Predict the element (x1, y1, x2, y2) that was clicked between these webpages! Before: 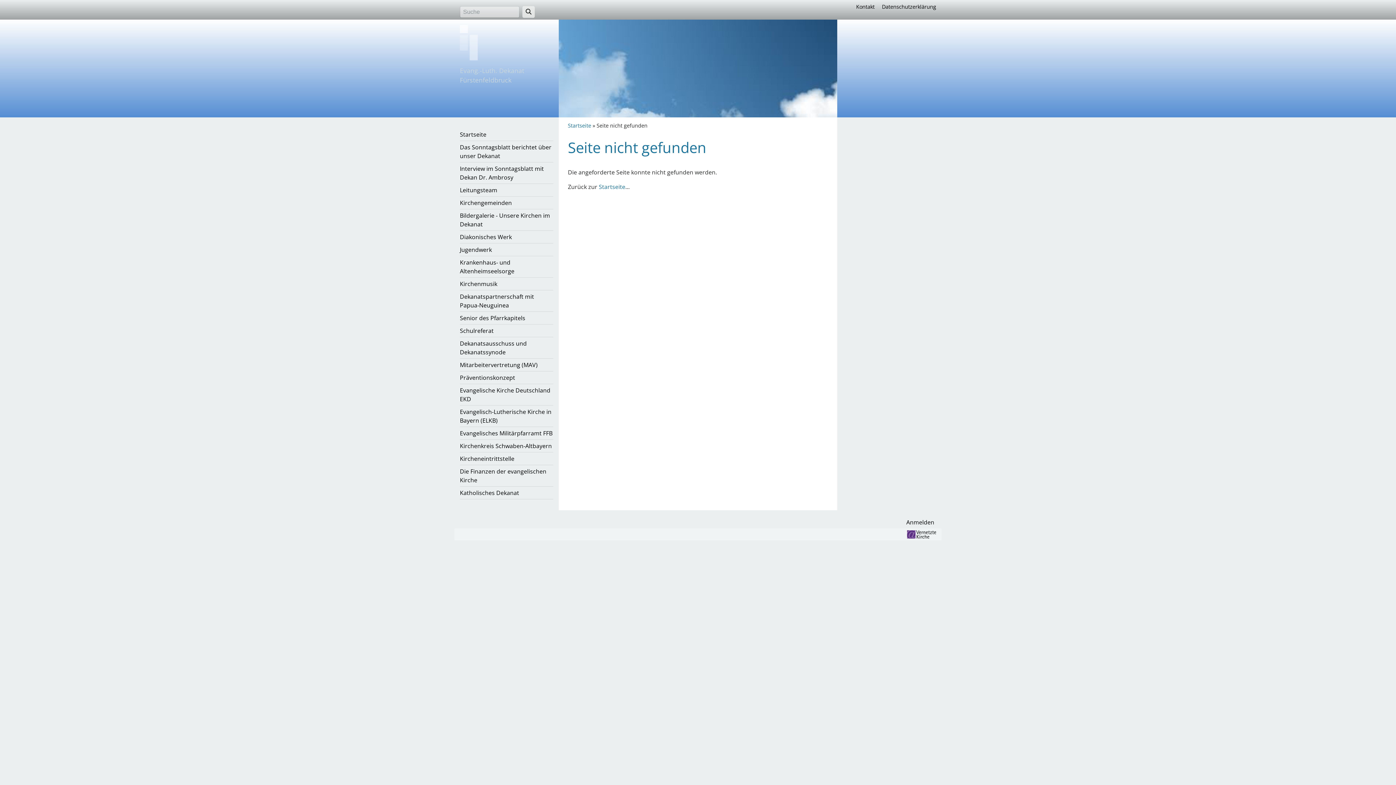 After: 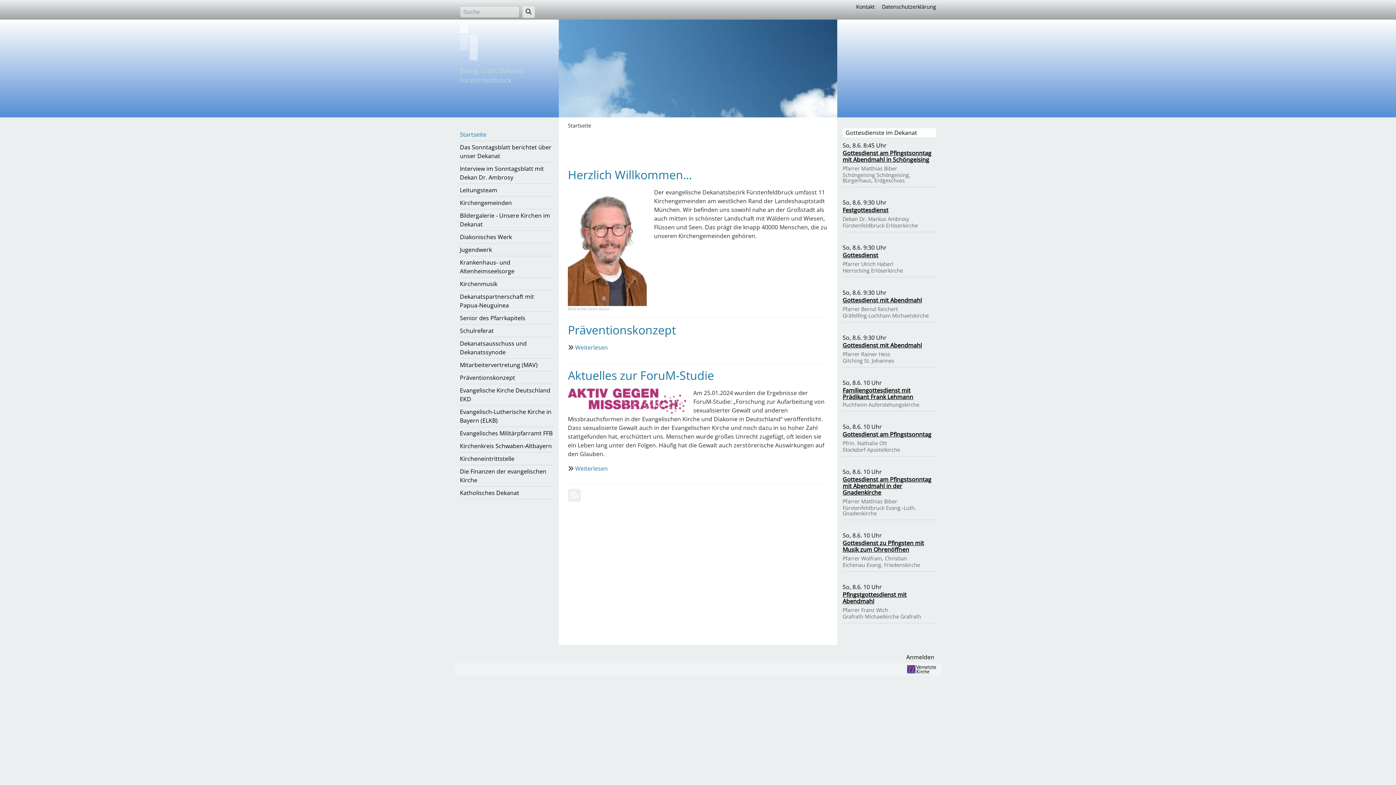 Action: bbox: (558, 63, 837, 71)